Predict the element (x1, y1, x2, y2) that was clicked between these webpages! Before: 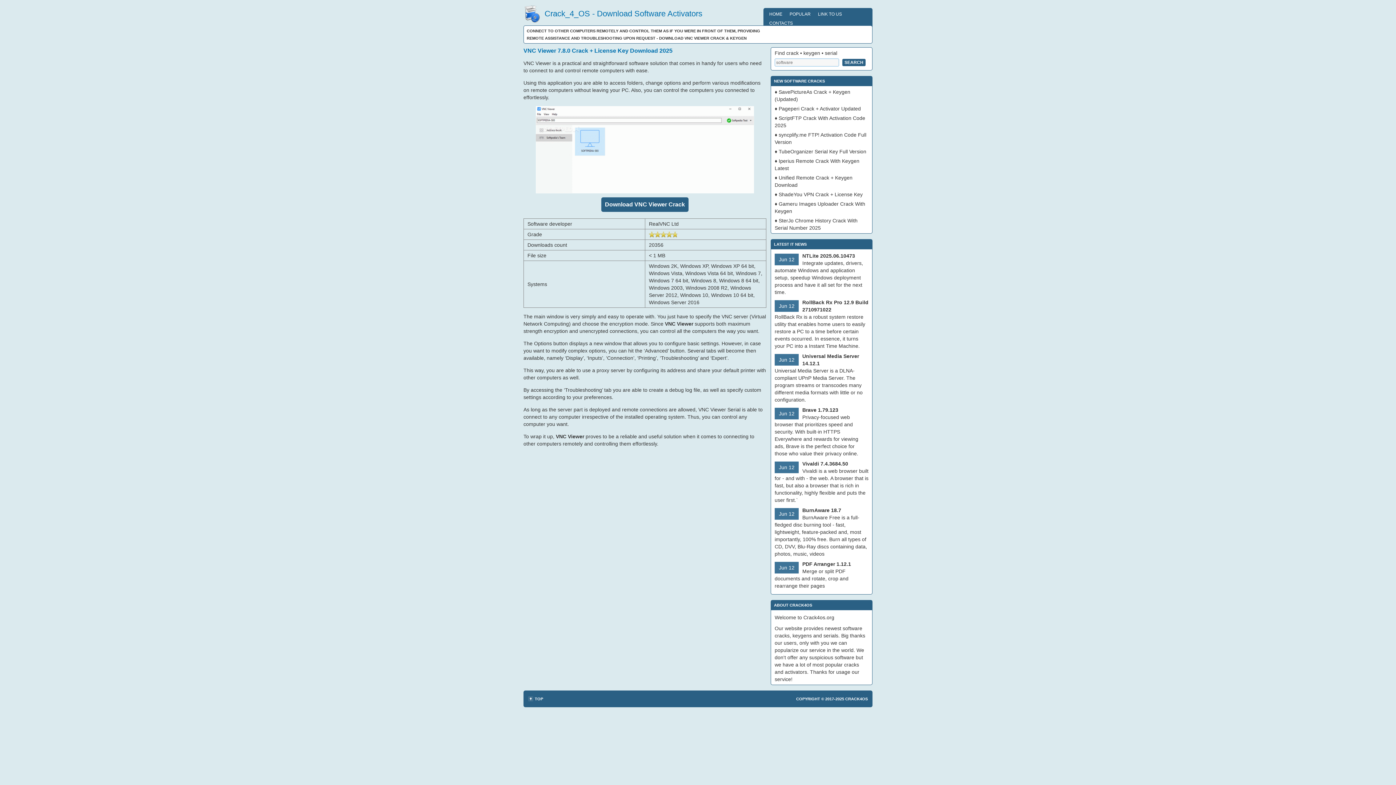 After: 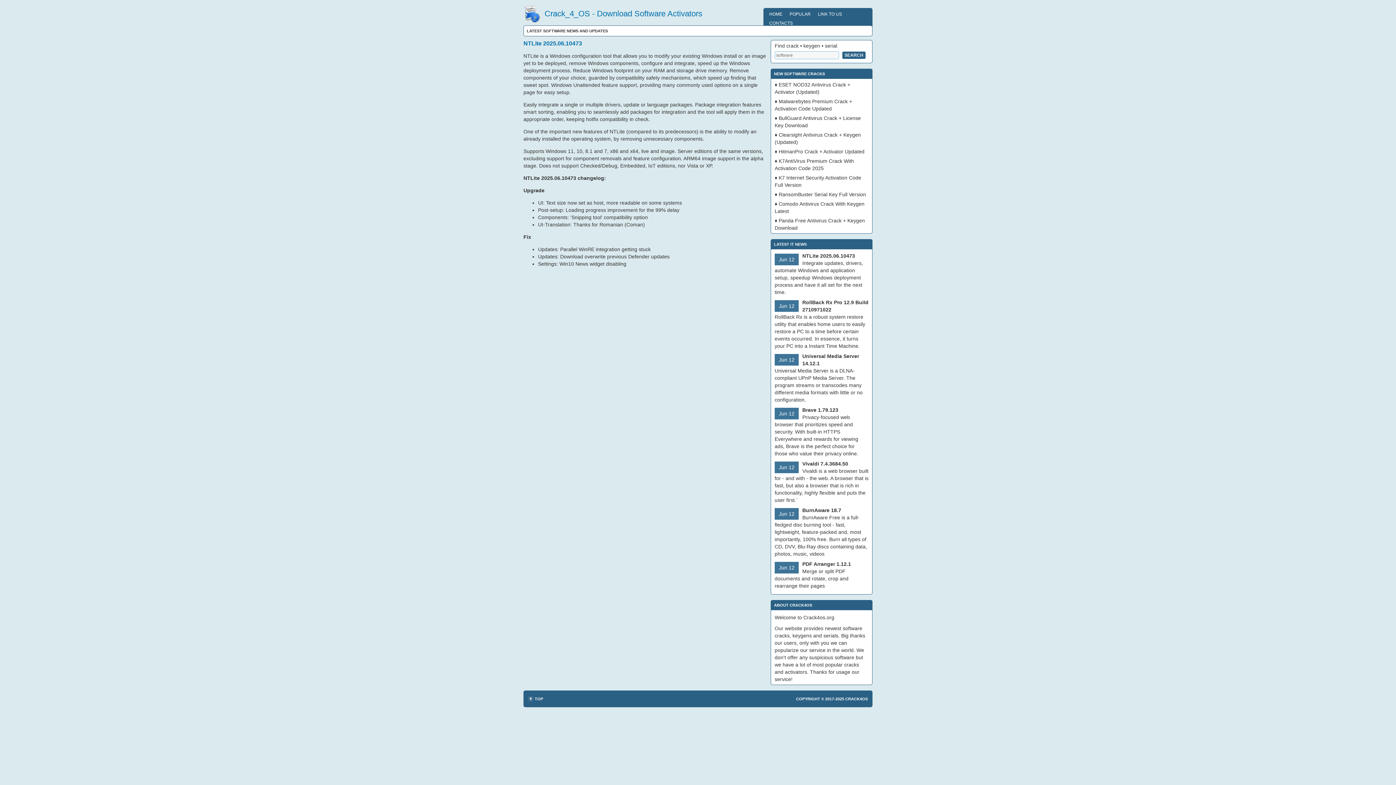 Action: label: NTLite 2025.06.10473 bbox: (802, 253, 855, 258)